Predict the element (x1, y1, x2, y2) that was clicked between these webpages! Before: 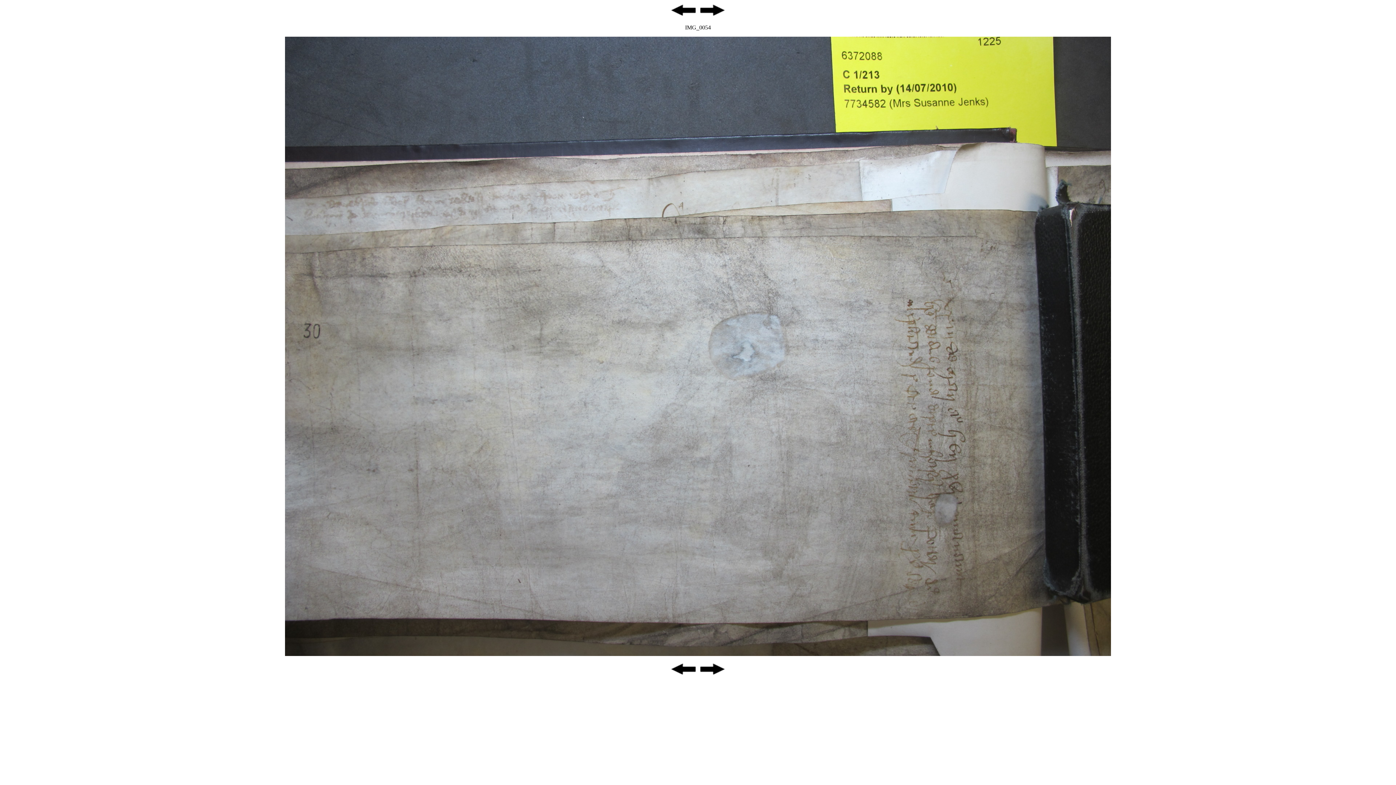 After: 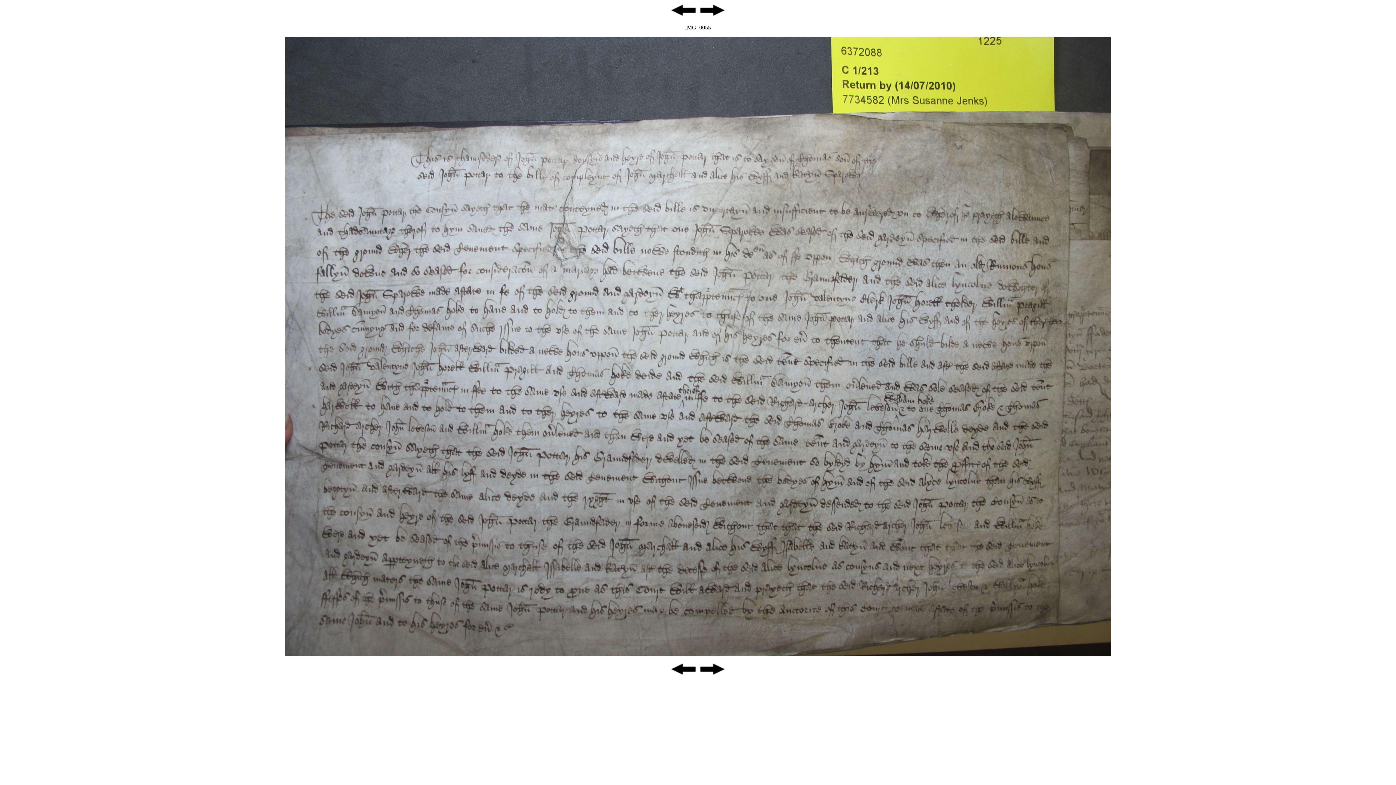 Action: bbox: (698, 12, 726, 18)